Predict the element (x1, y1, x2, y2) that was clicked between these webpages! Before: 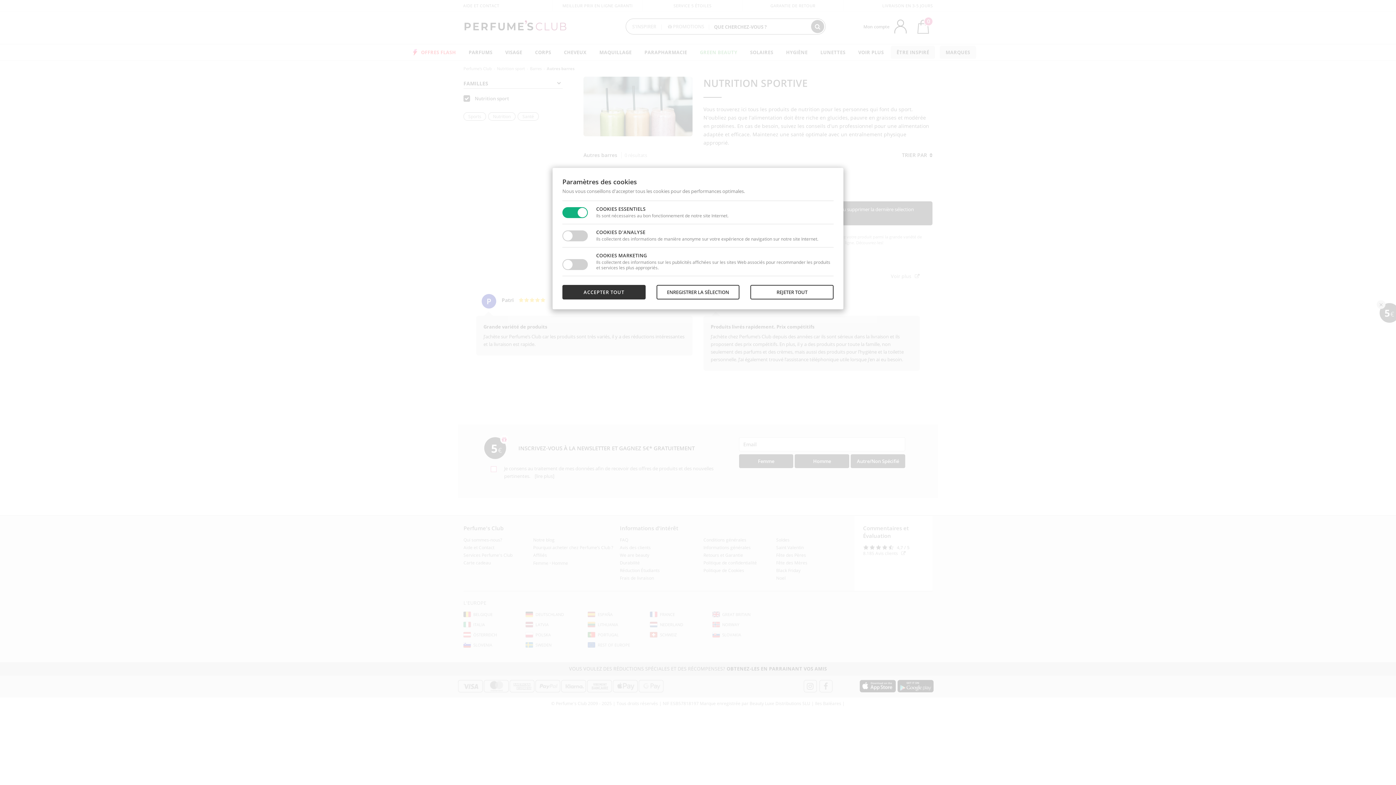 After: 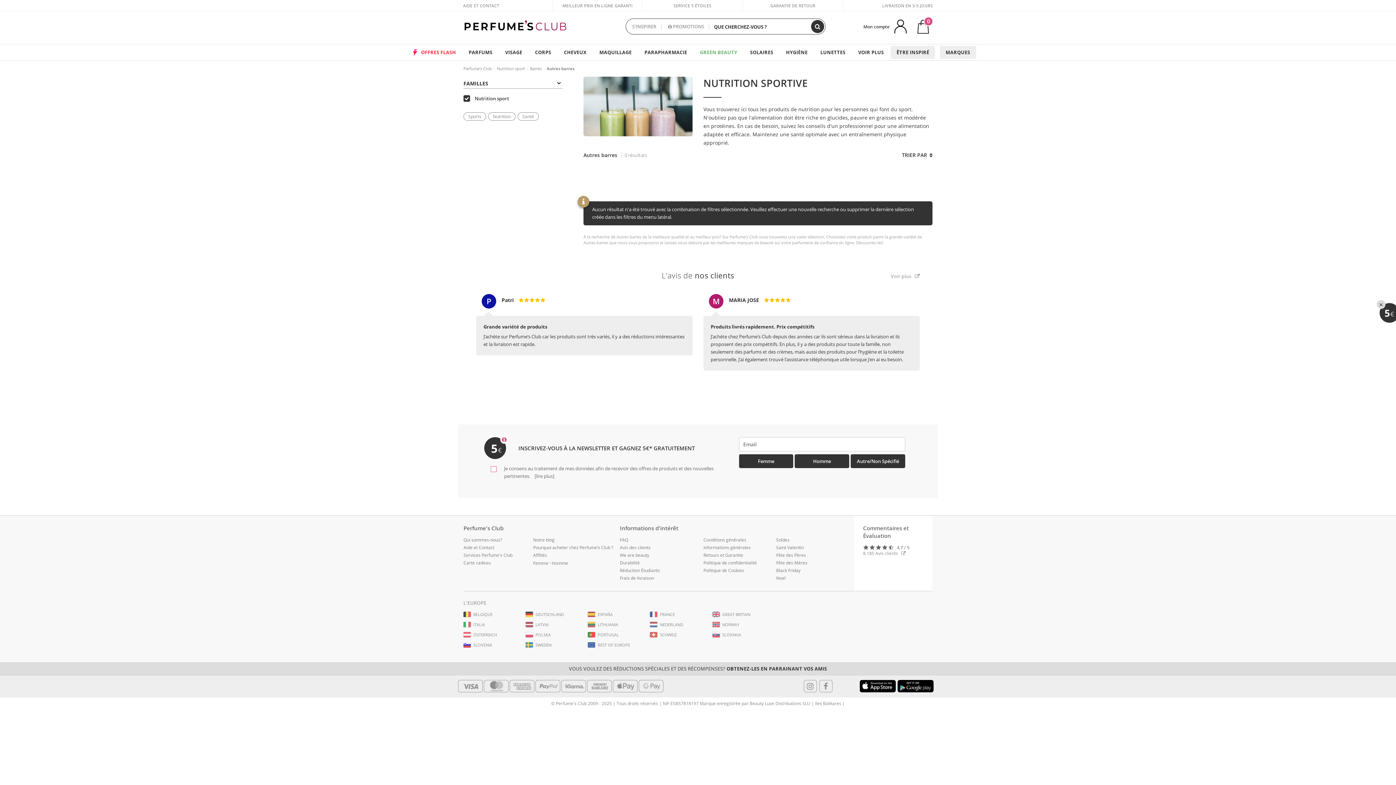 Action: bbox: (656, 285, 739, 299) label: ENREGISTRER LA SÉLECTION